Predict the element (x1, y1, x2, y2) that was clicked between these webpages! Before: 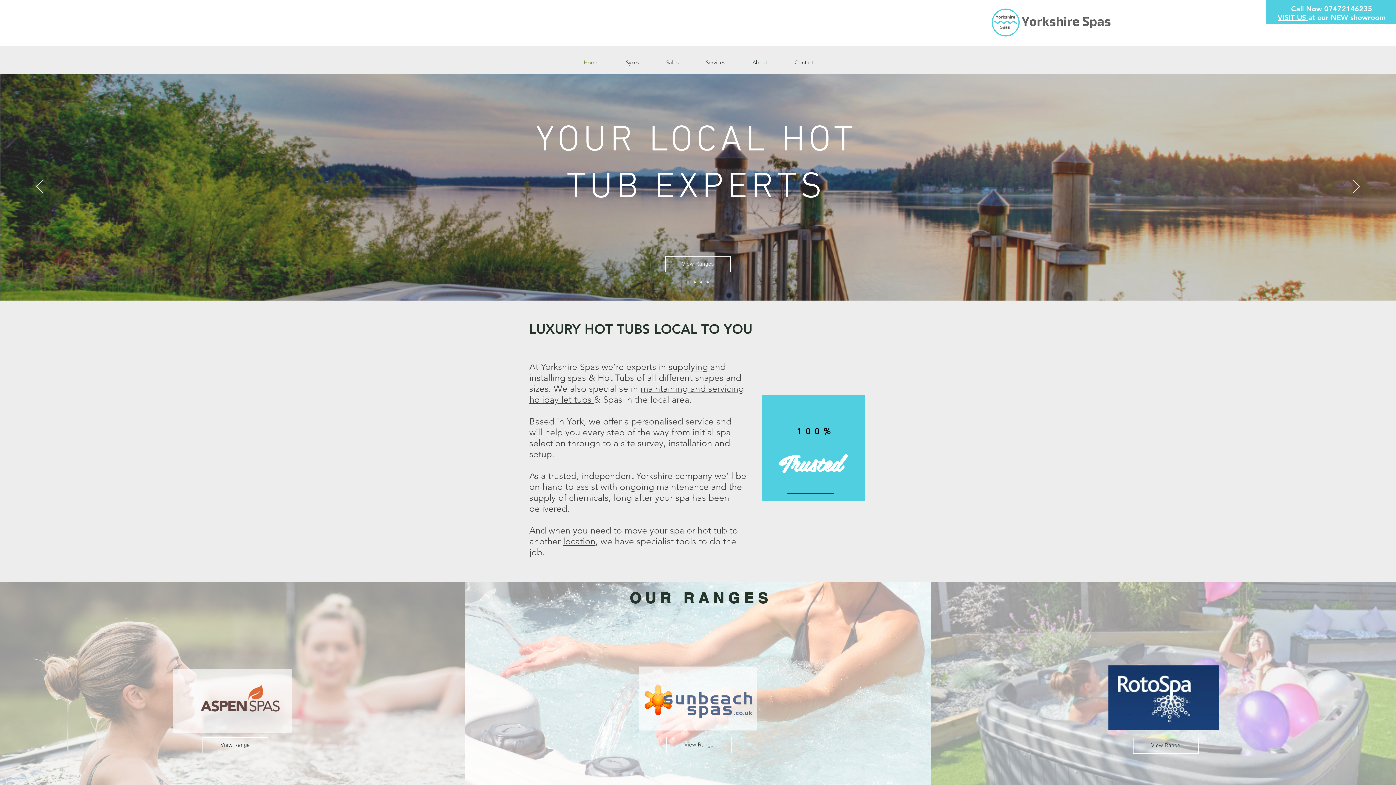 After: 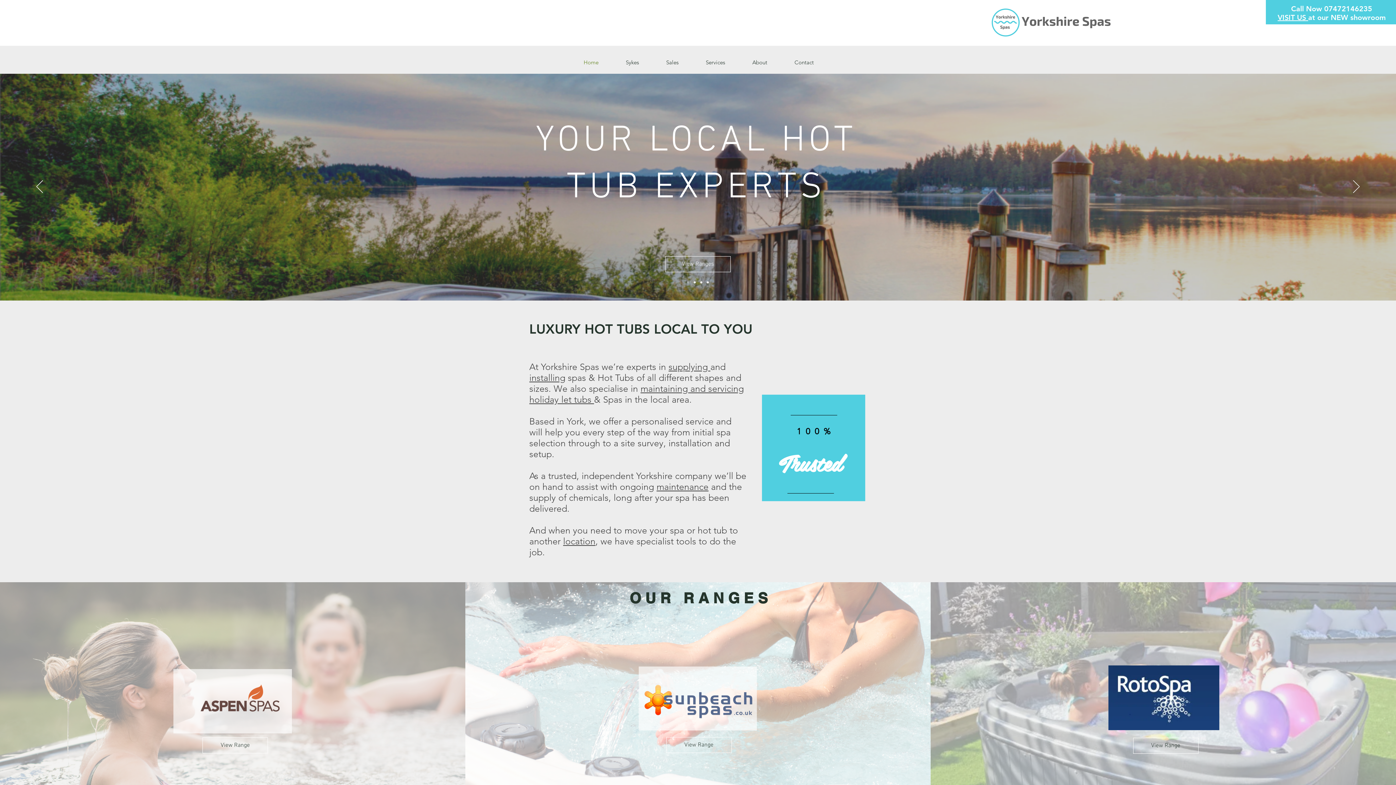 Action: bbox: (1278, 13, 1308, 21) label: VISIT US 